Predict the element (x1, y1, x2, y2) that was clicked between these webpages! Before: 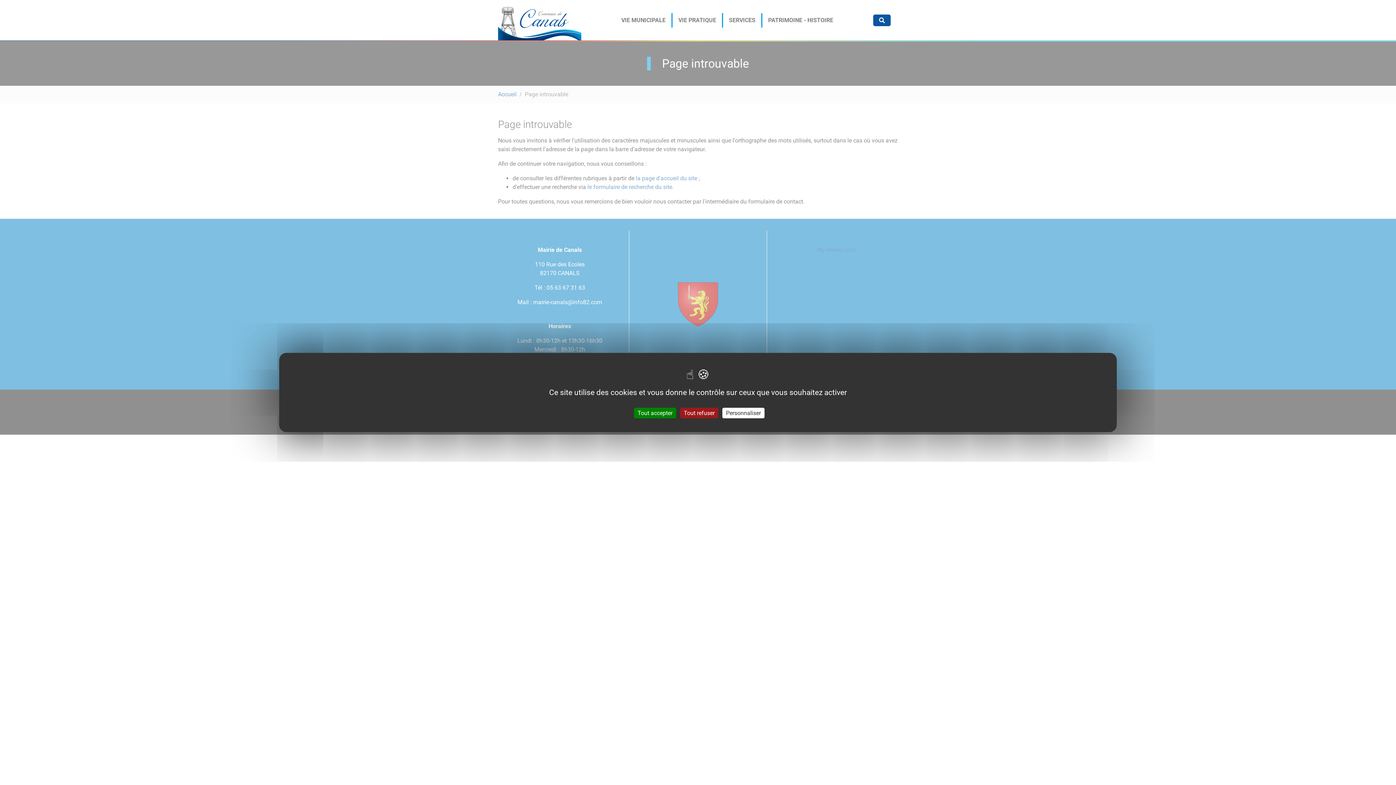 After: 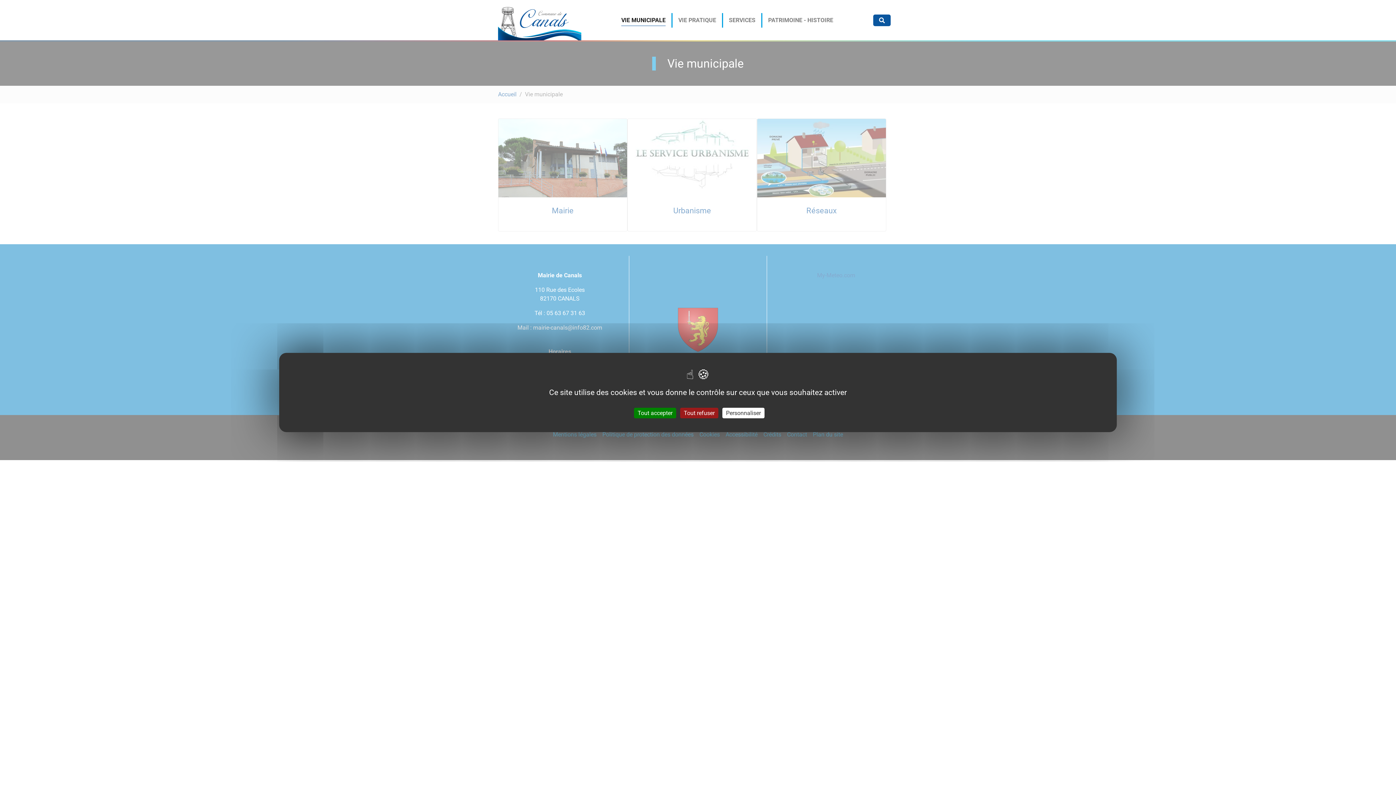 Action: bbox: (615, 12, 671, 27) label: VIE MUNICIPALE